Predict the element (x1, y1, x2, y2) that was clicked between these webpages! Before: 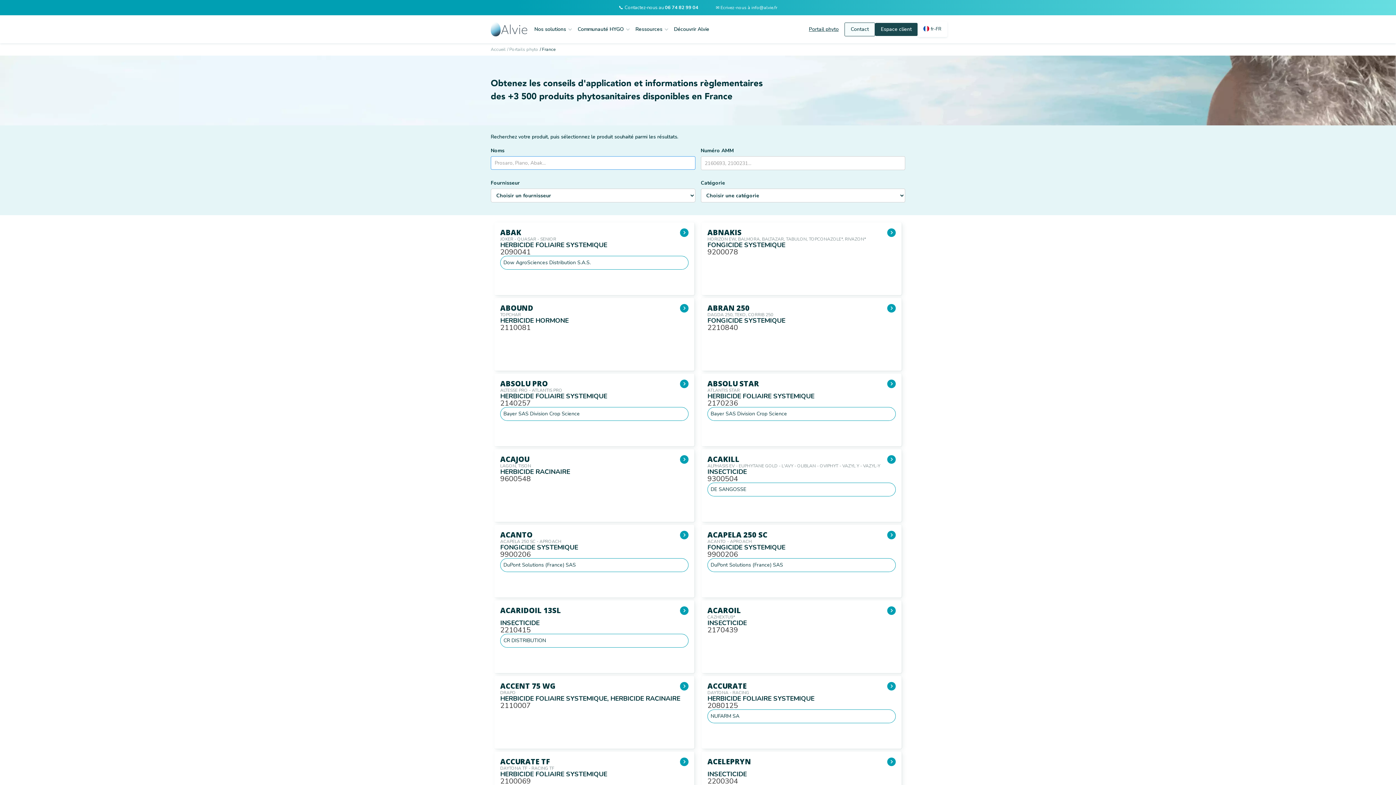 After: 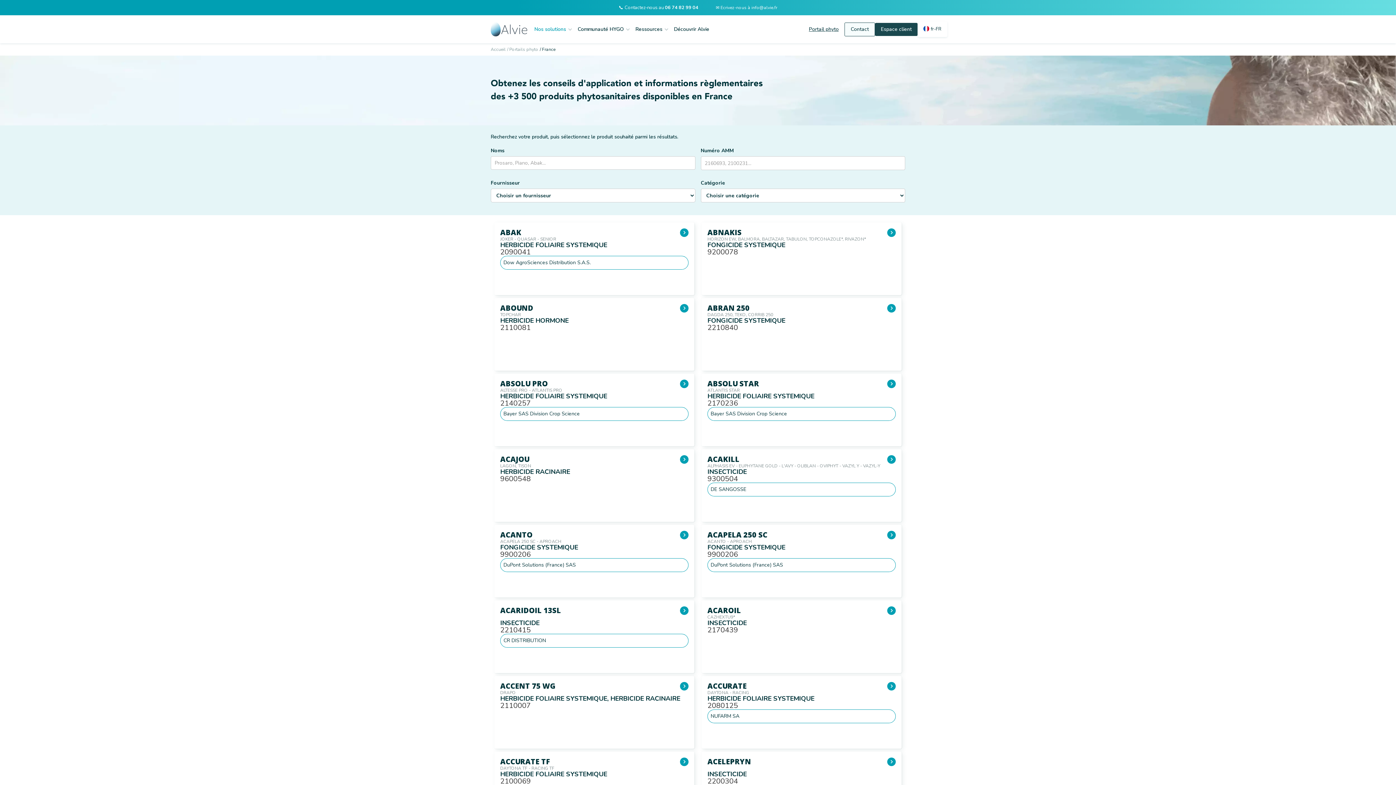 Action: bbox: (533, 18, 576, 40) label: Nos solutions